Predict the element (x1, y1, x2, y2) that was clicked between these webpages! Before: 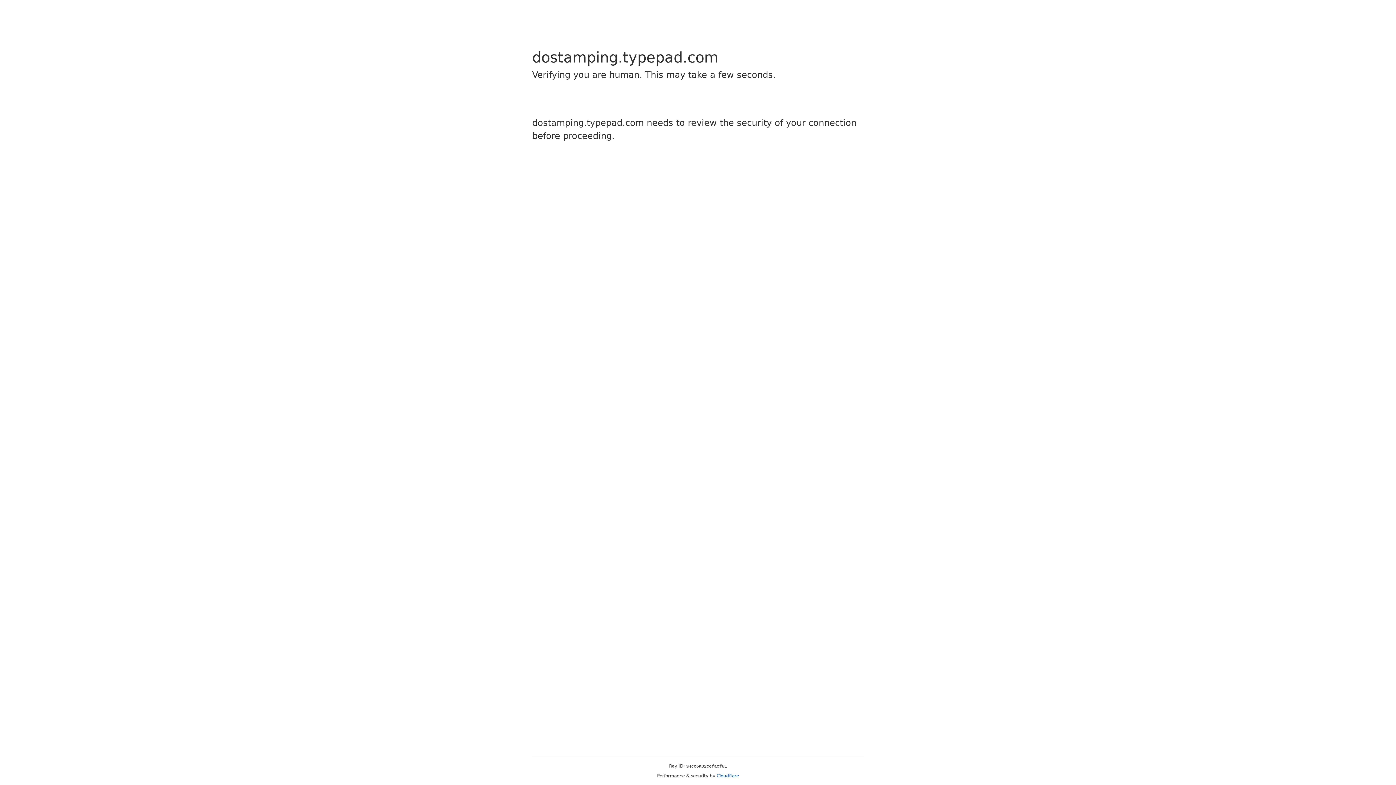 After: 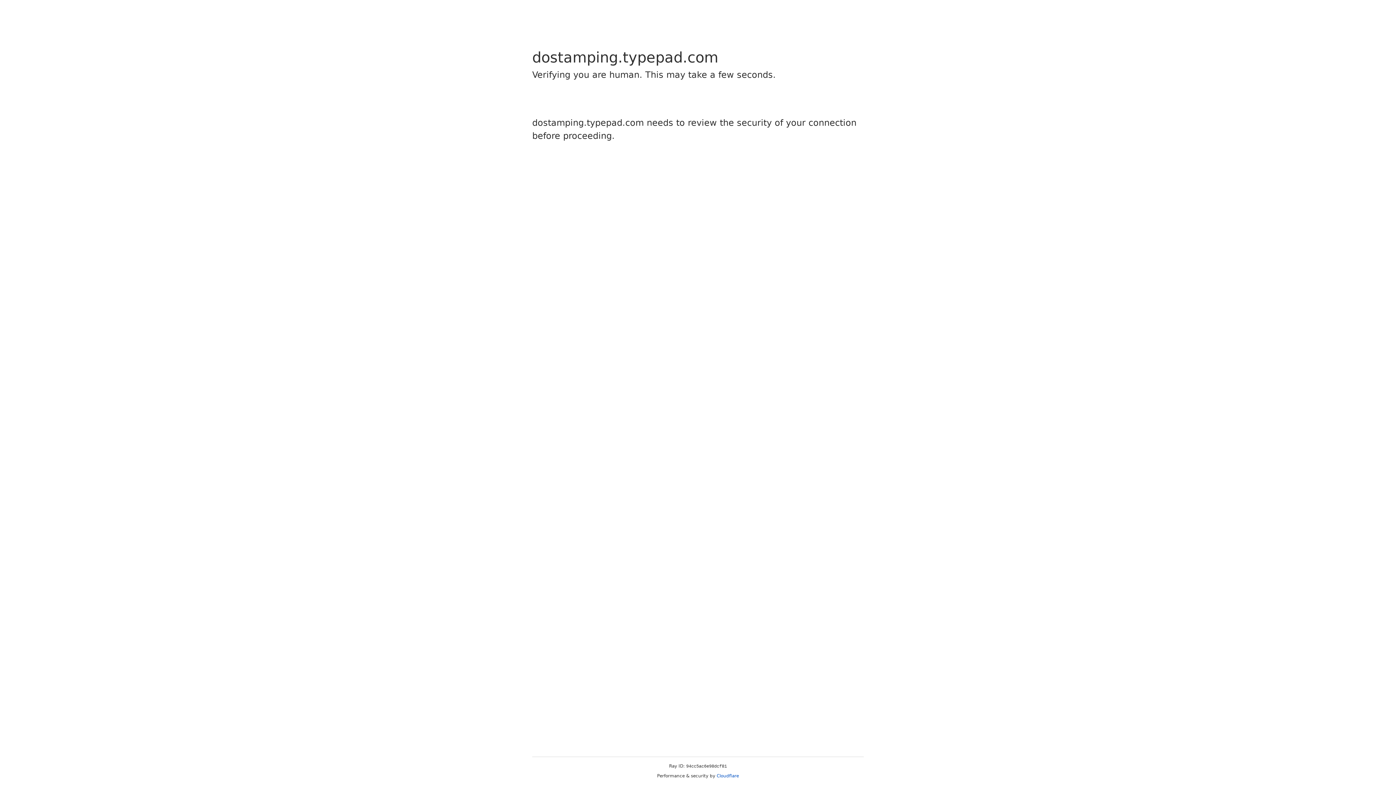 Action: bbox: (716, 773, 739, 778) label: Cloudflare